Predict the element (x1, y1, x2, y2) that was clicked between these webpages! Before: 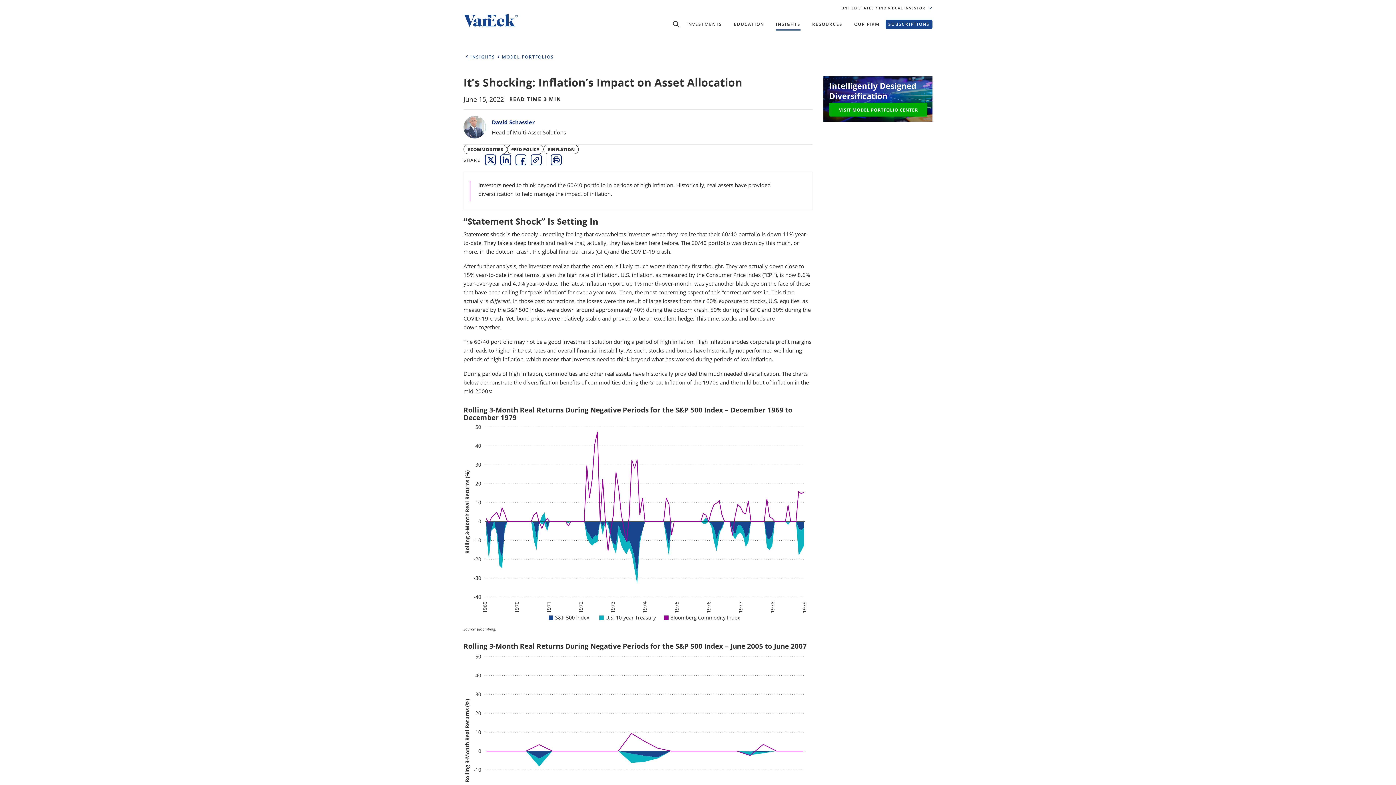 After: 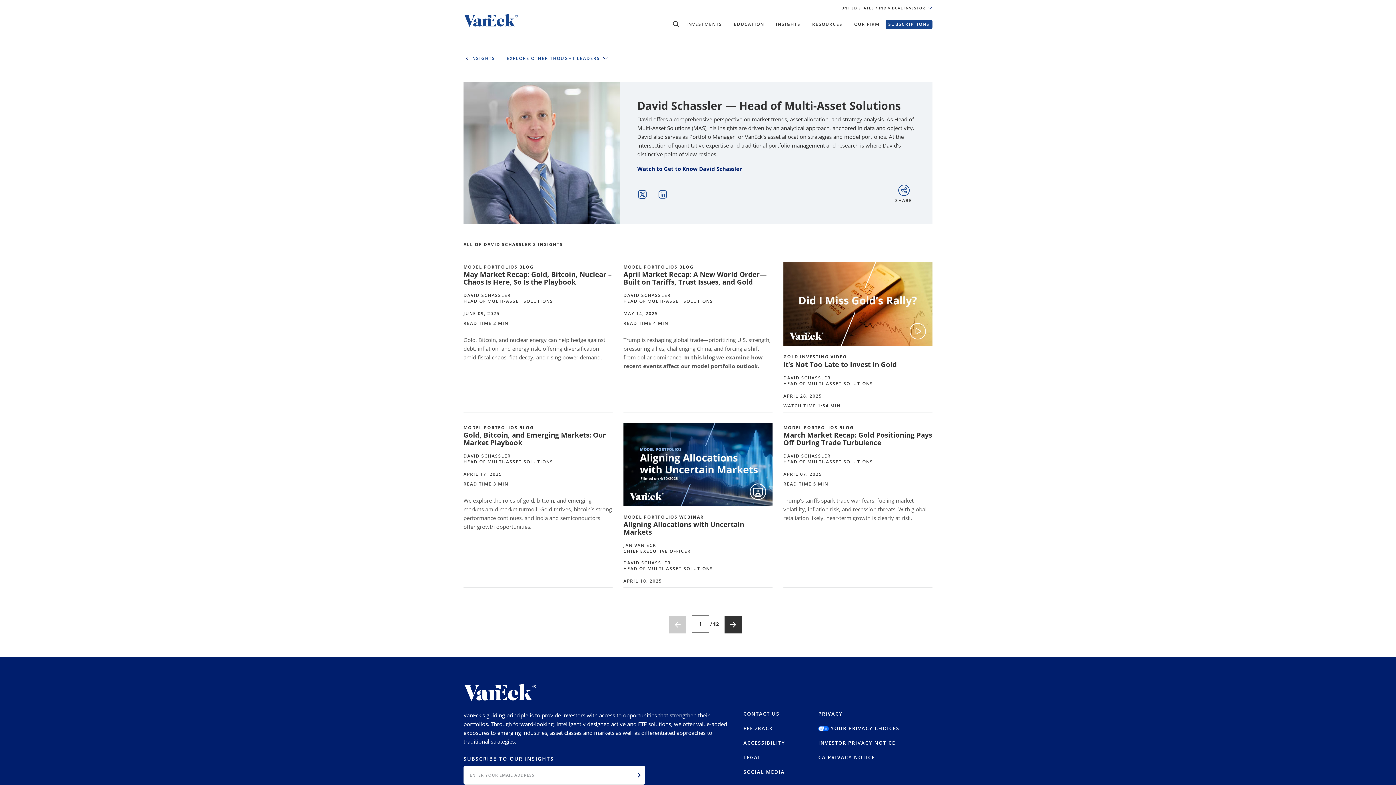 Action: label: David Schassler bbox: (492, 118, 534, 125)